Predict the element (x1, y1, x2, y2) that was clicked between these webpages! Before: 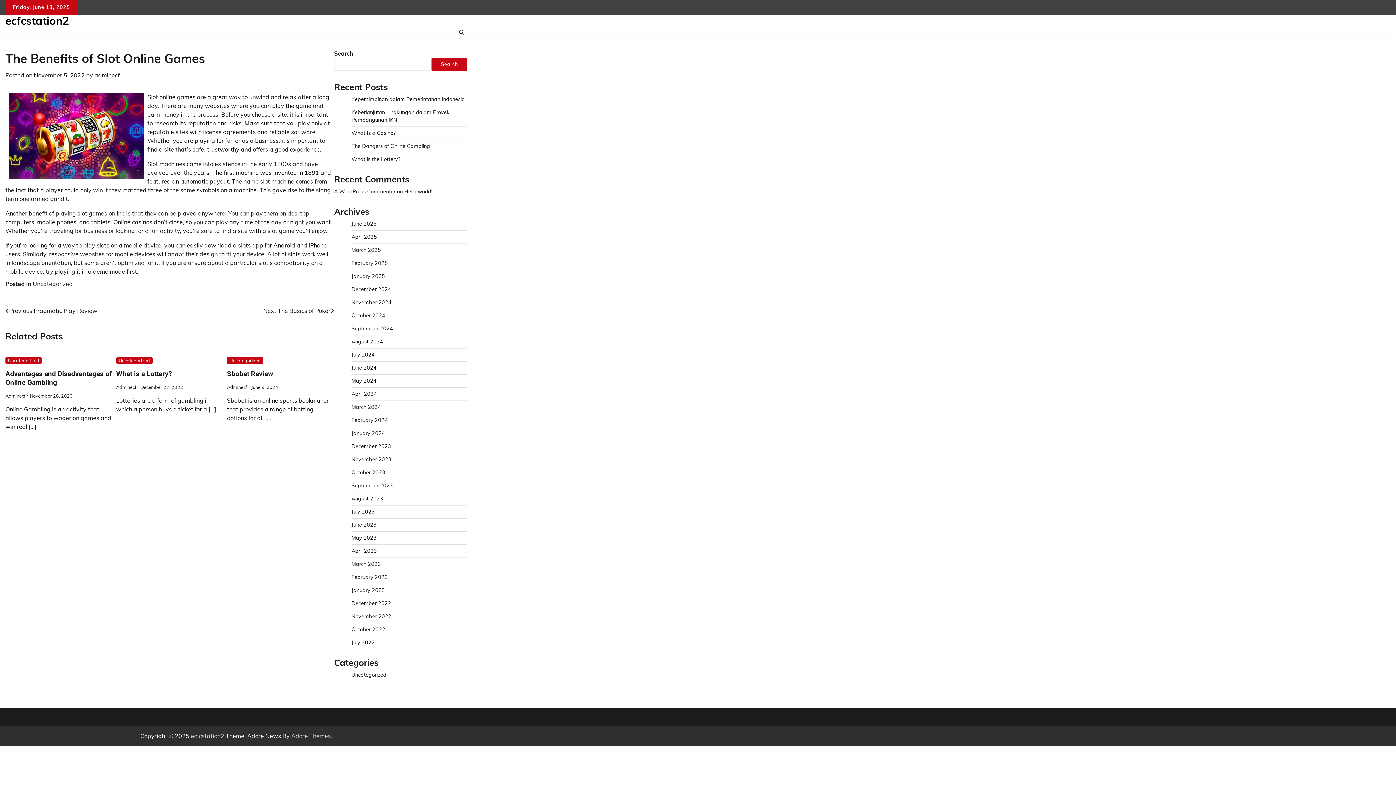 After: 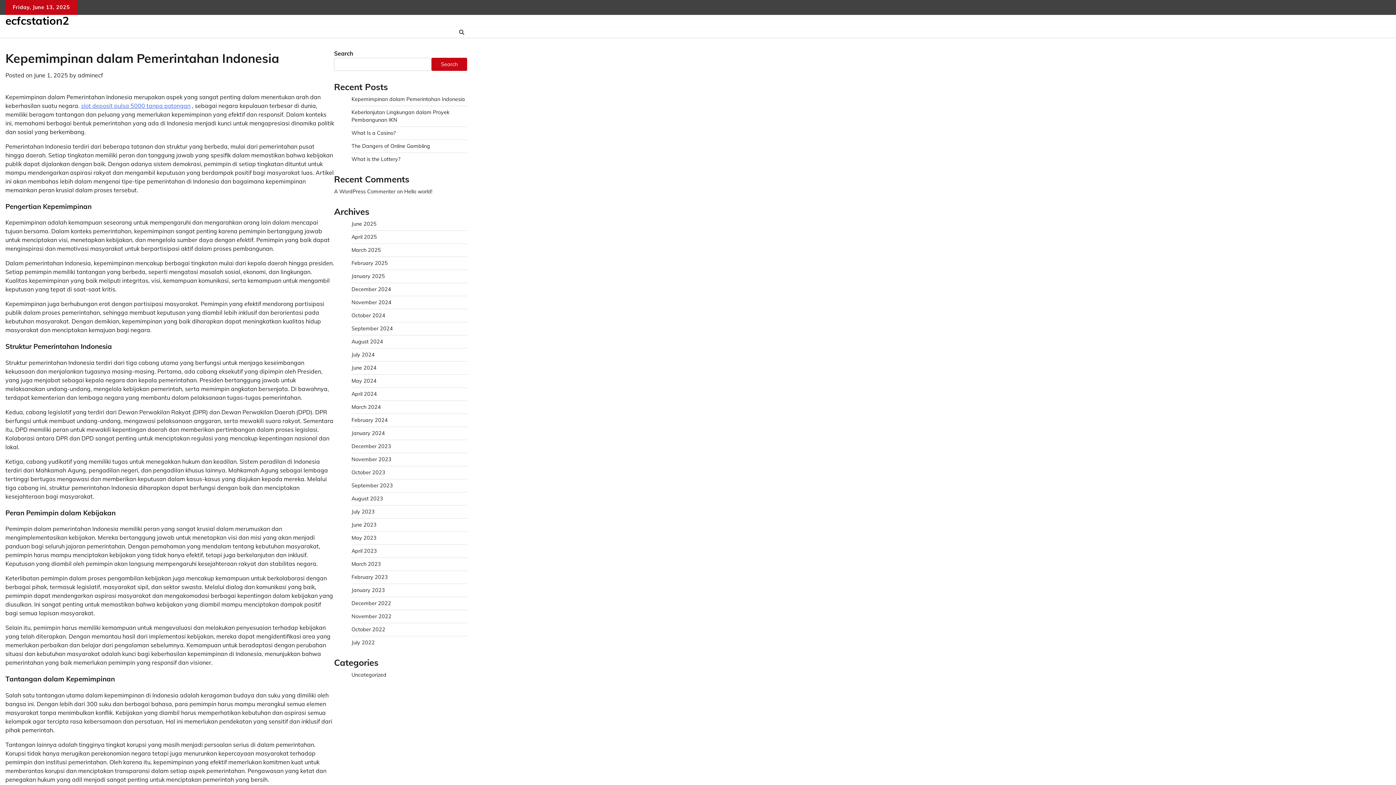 Action: label: Kepemimpinan dalam Pemerintahan Indonesia bbox: (351, 96, 465, 102)